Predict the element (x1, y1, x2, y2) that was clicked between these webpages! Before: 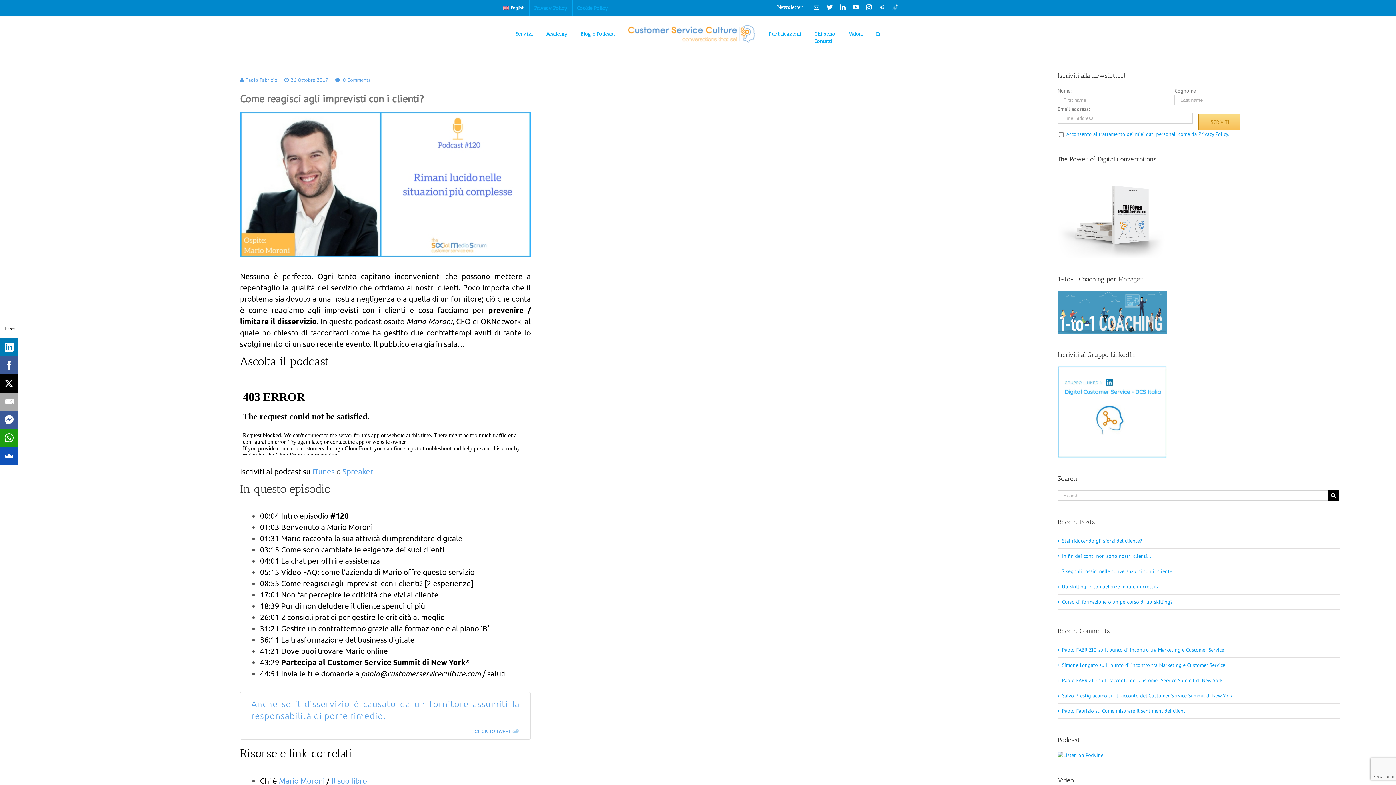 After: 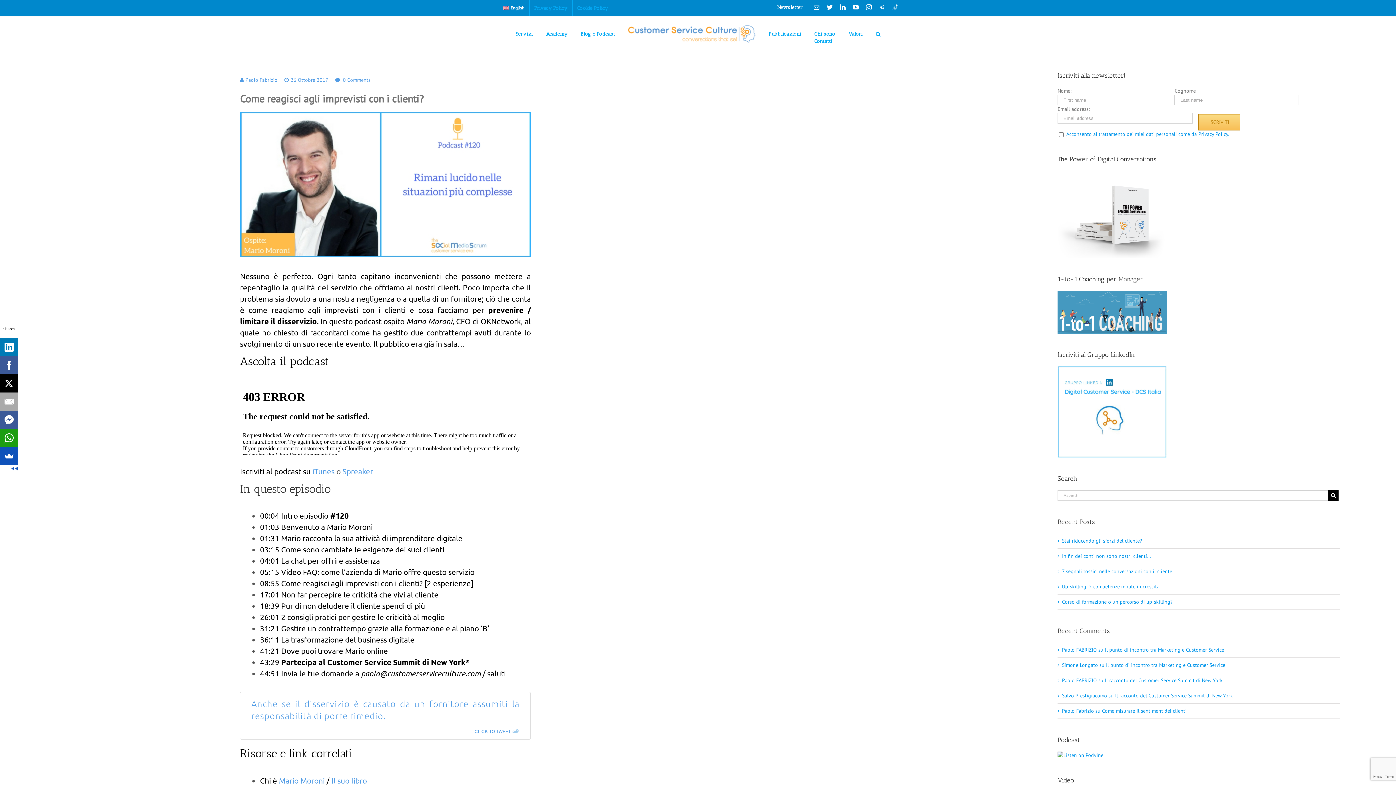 Action: bbox: (-1, 374, 16, 392)